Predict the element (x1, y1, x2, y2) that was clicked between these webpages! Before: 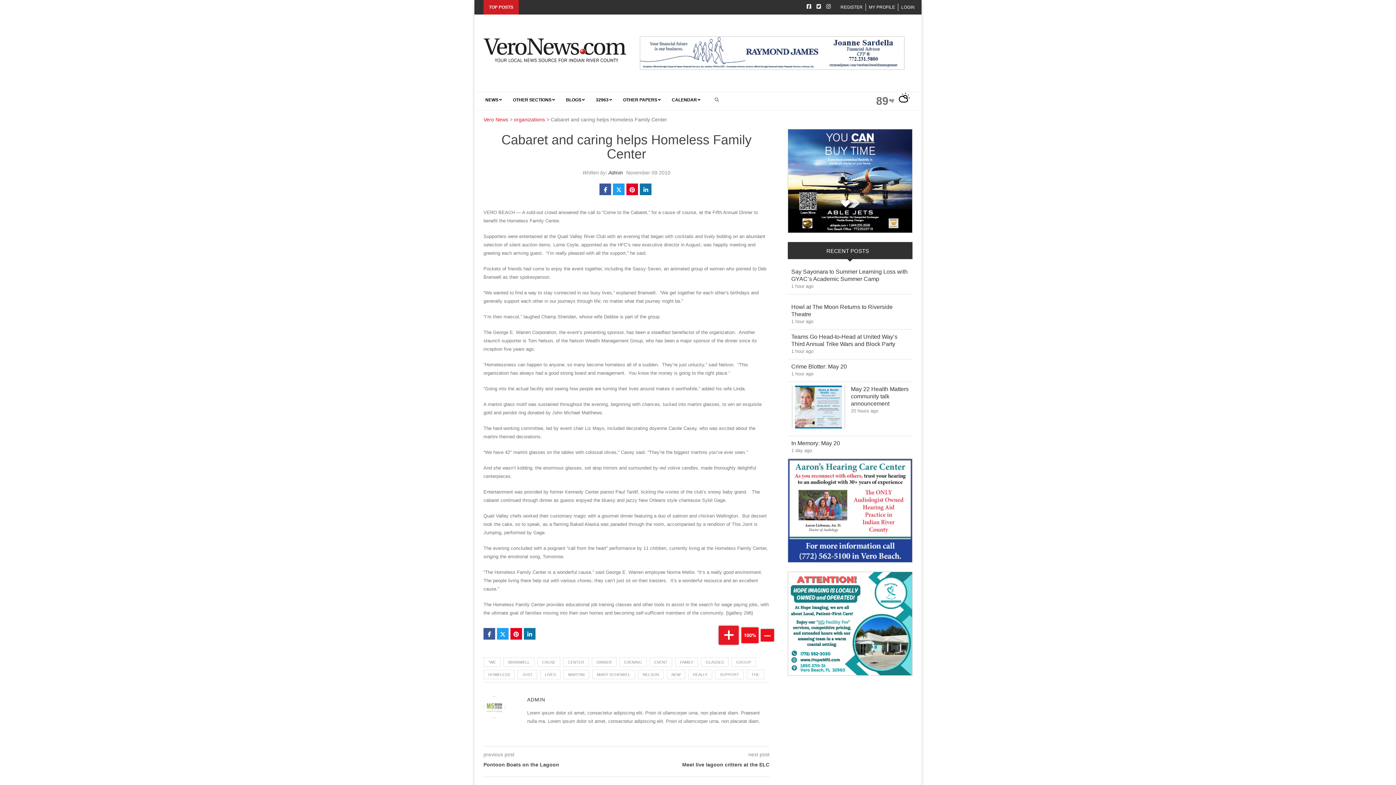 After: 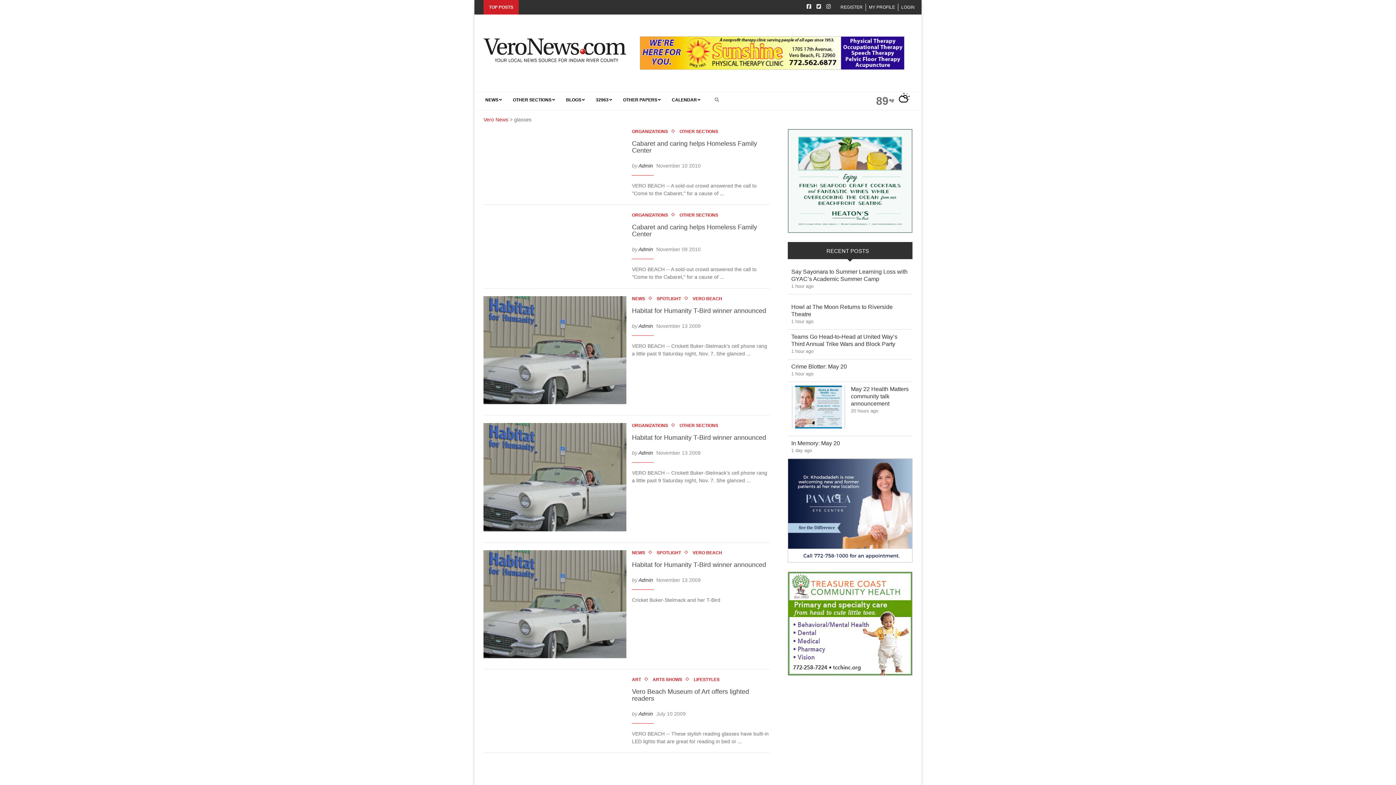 Action: bbox: (701, 657, 728, 667) label: GLASSES